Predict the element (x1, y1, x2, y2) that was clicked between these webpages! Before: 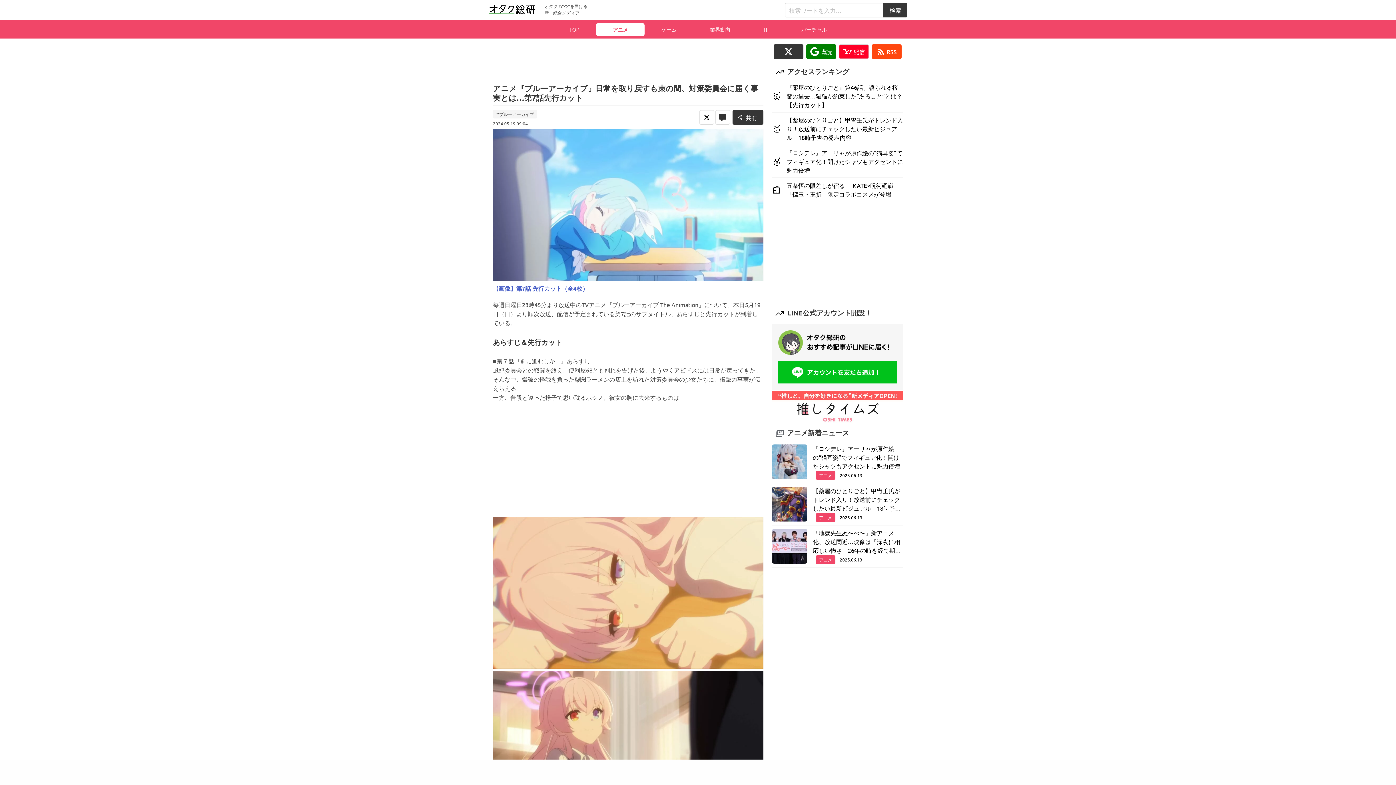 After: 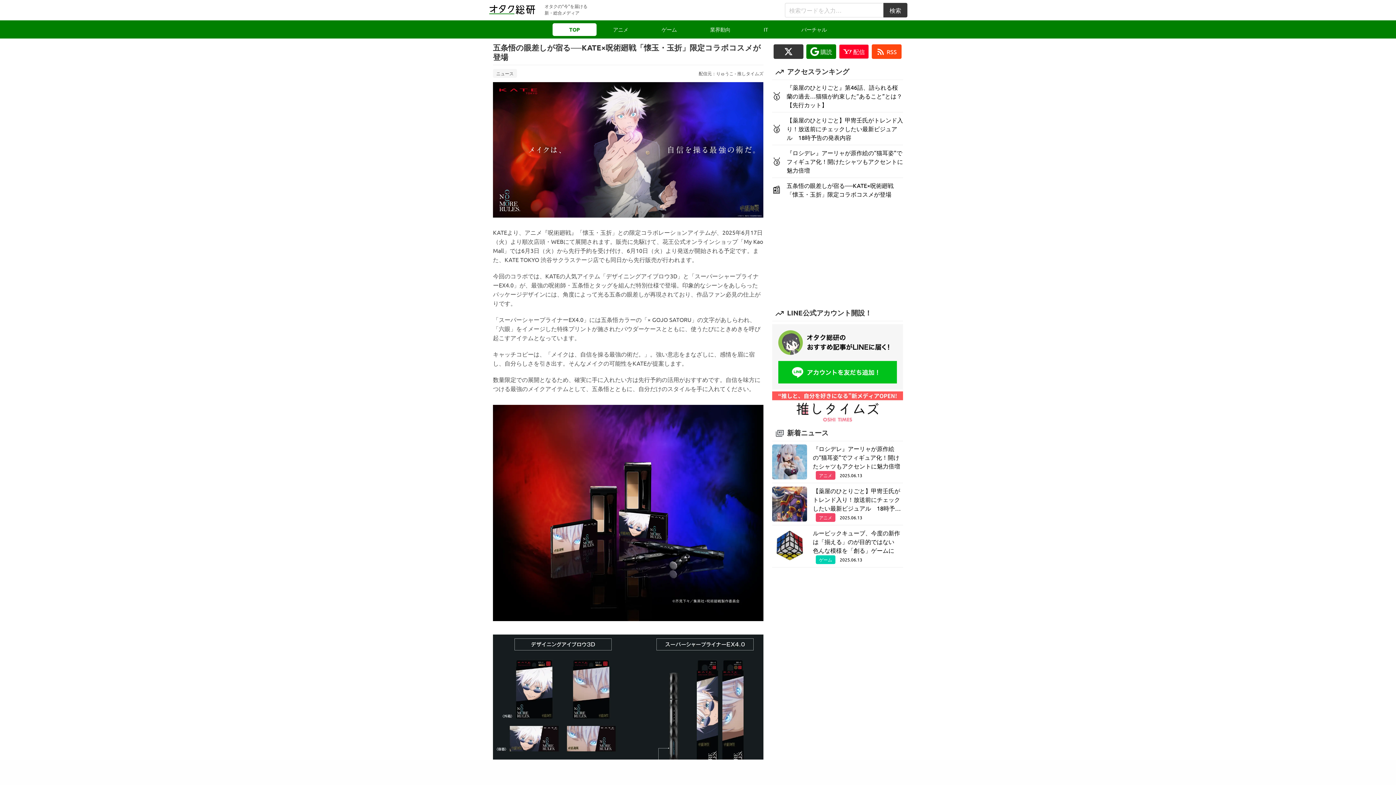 Action: bbox: (772, 181, 903, 198) label: 📰

五条悟の眼差しが宿る──KATE×呪術廻戦「懐玉・玉折」限定コラボコスメが登場